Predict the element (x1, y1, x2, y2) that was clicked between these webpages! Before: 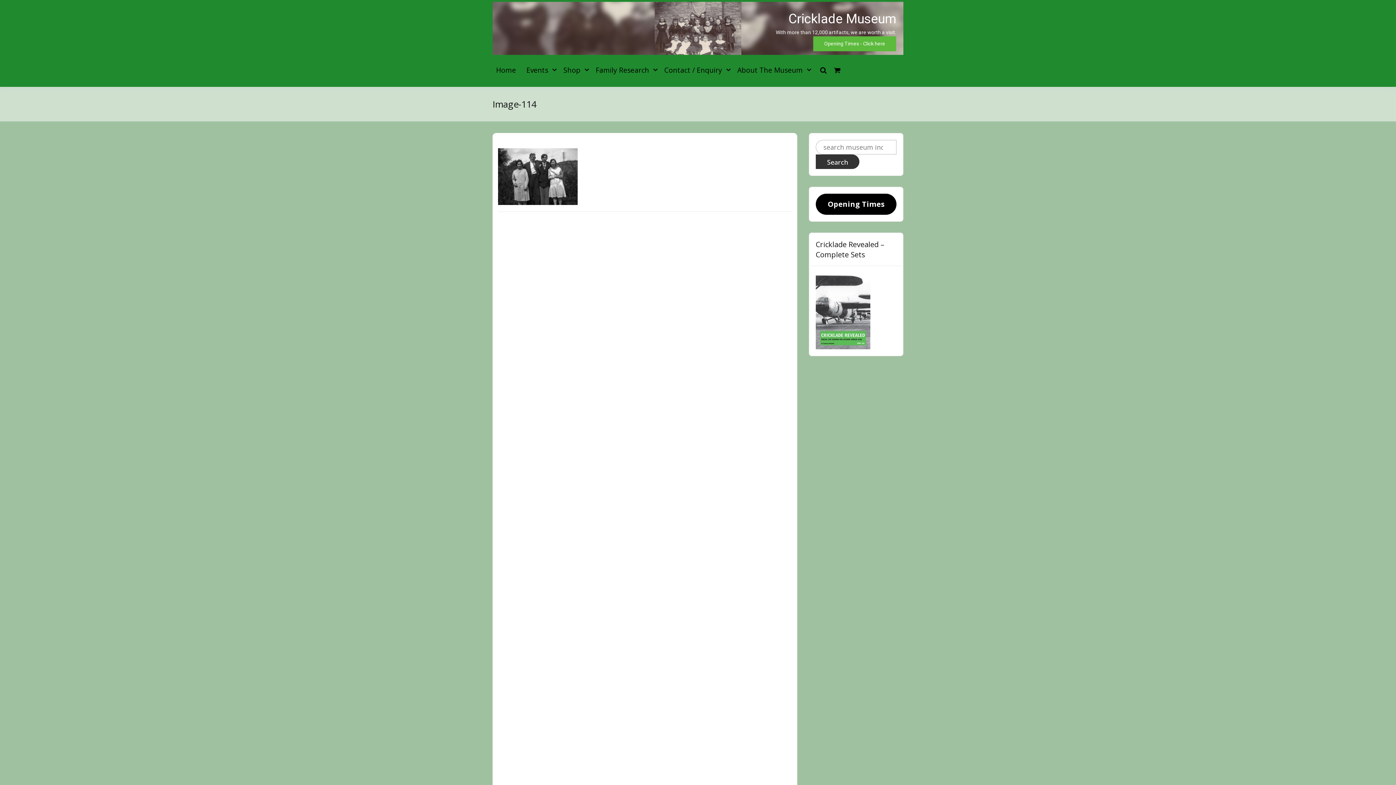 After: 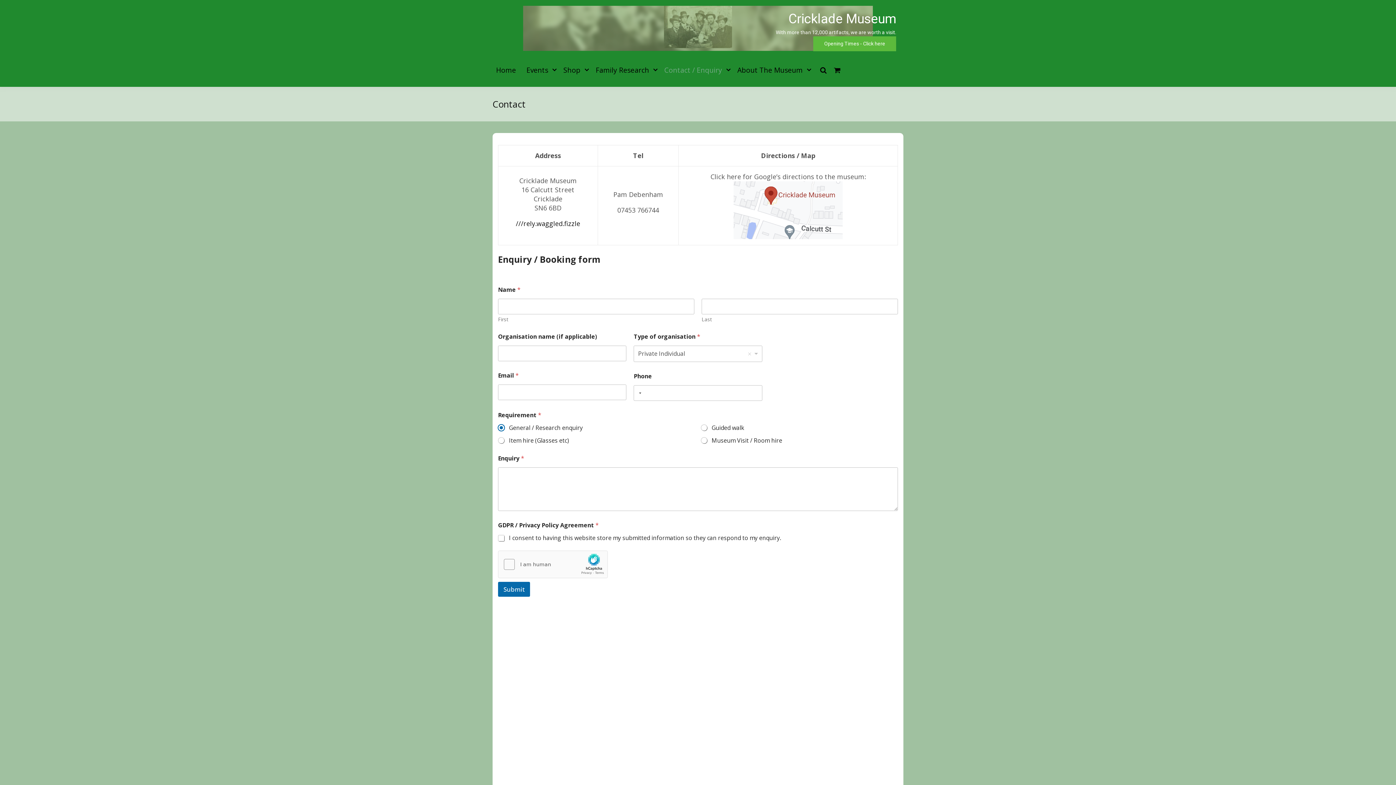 Action: label: Contact / Enquiry bbox: (661, 54, 725, 85)